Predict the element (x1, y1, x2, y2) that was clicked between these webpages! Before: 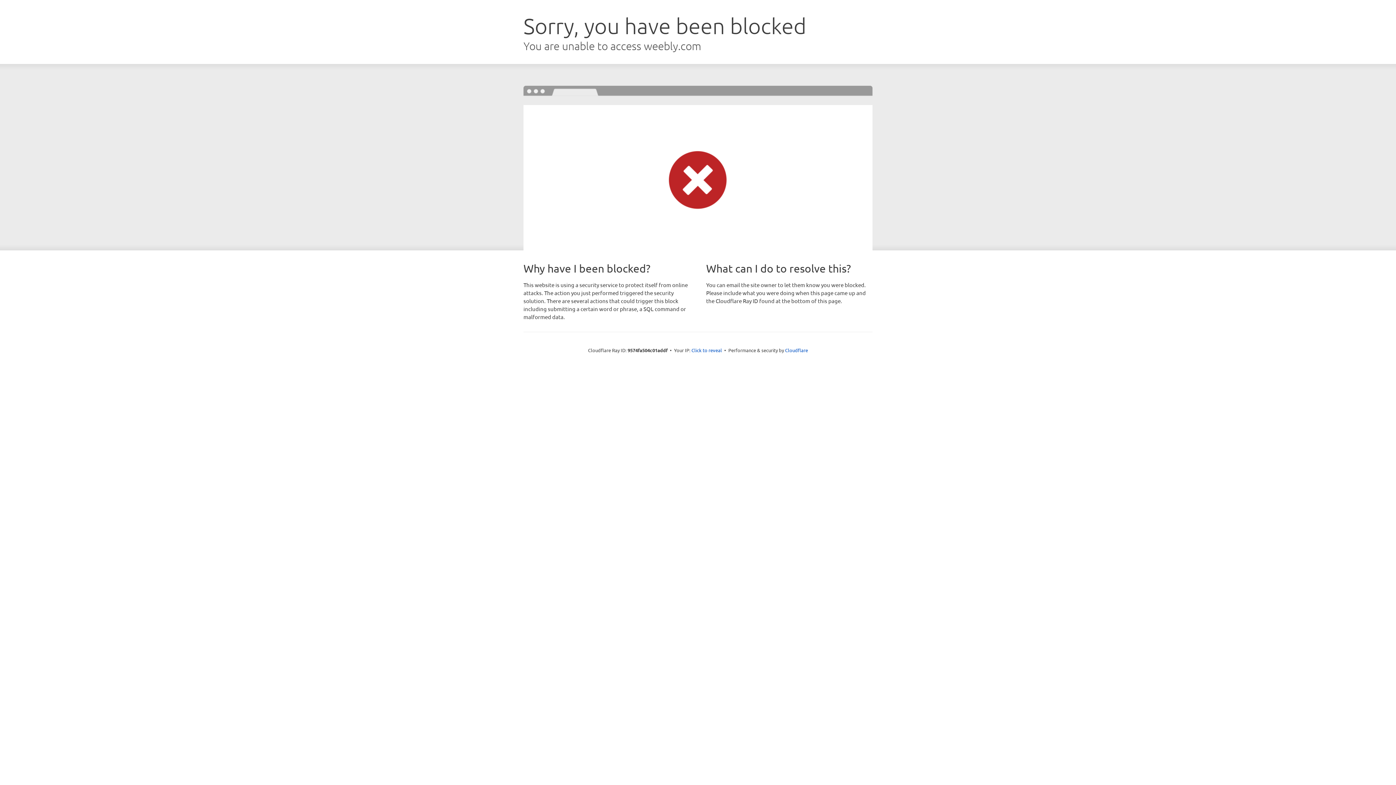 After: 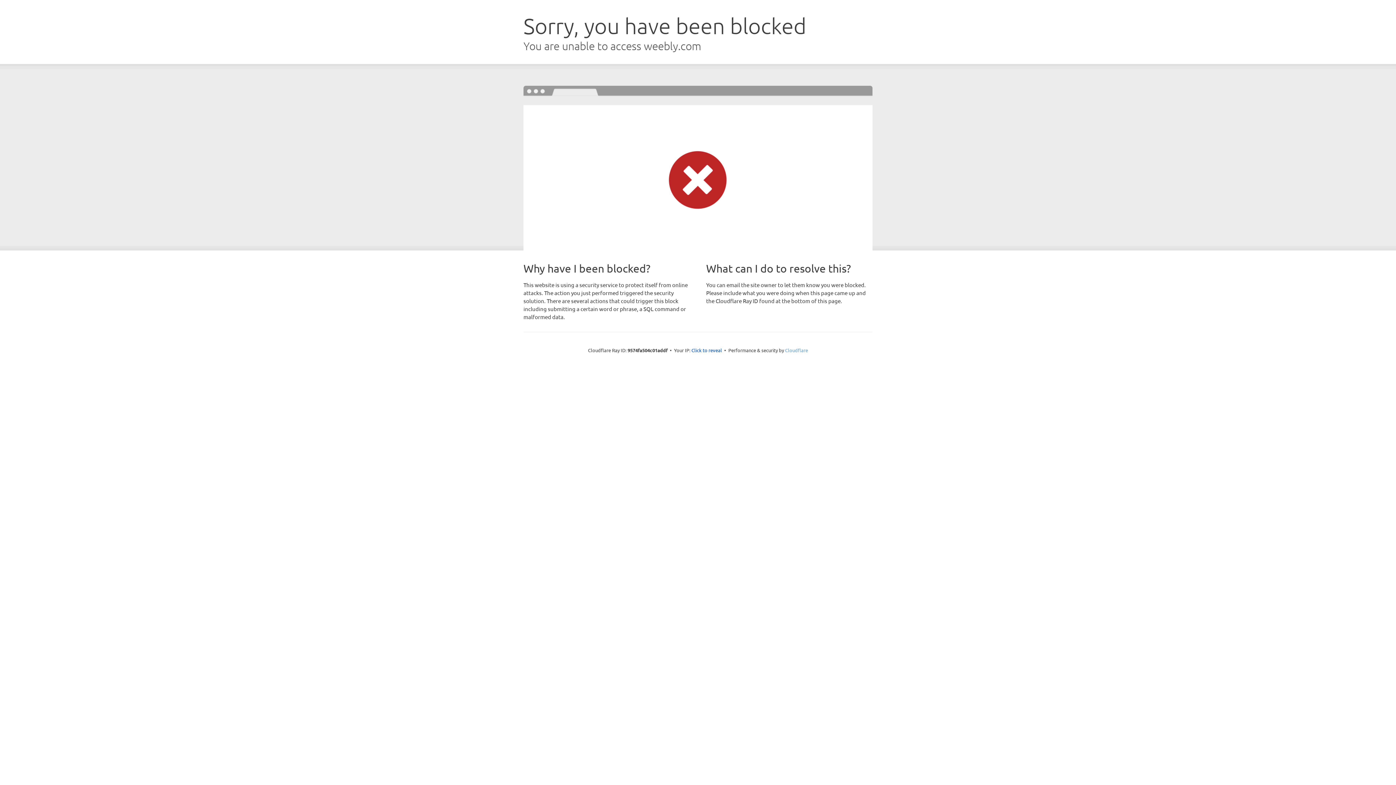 Action: label: Cloudflare bbox: (785, 347, 808, 353)